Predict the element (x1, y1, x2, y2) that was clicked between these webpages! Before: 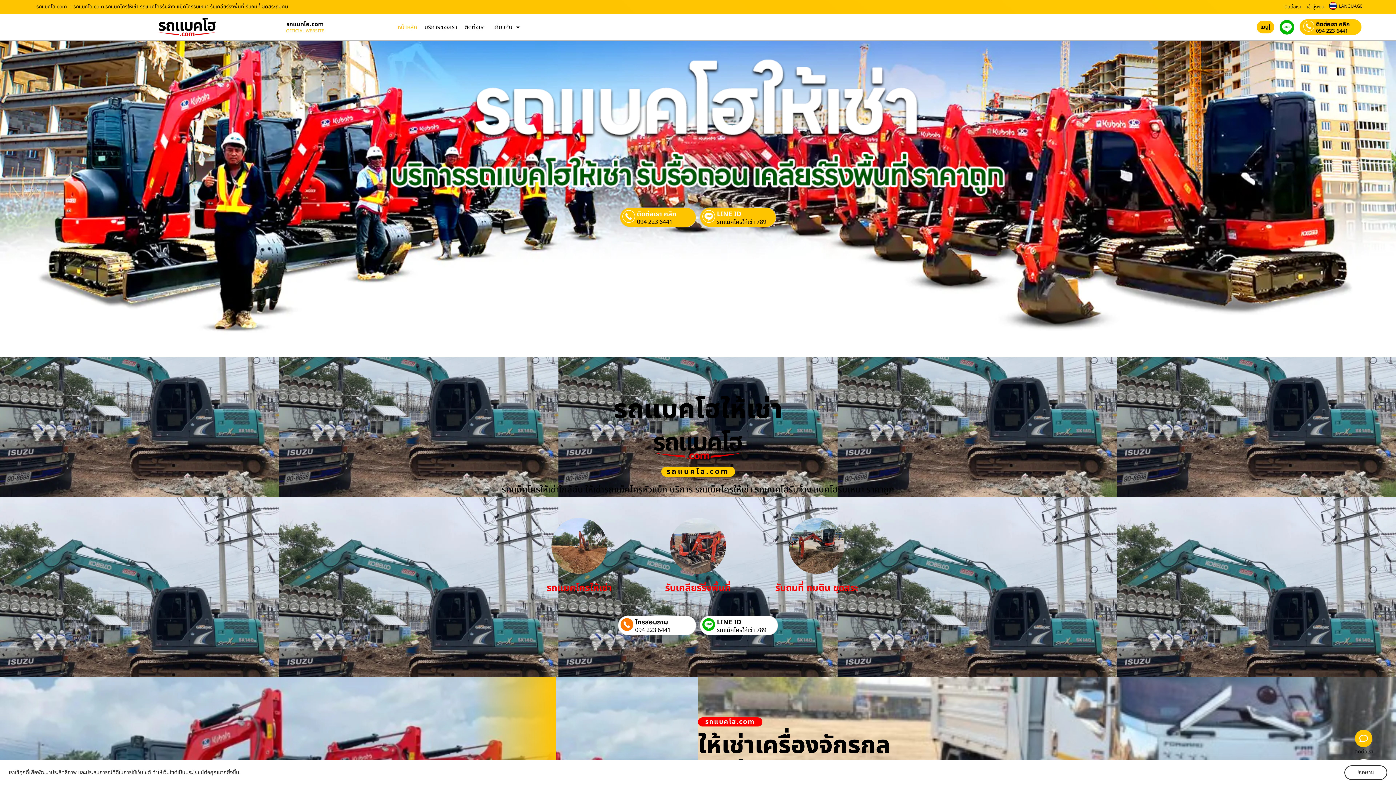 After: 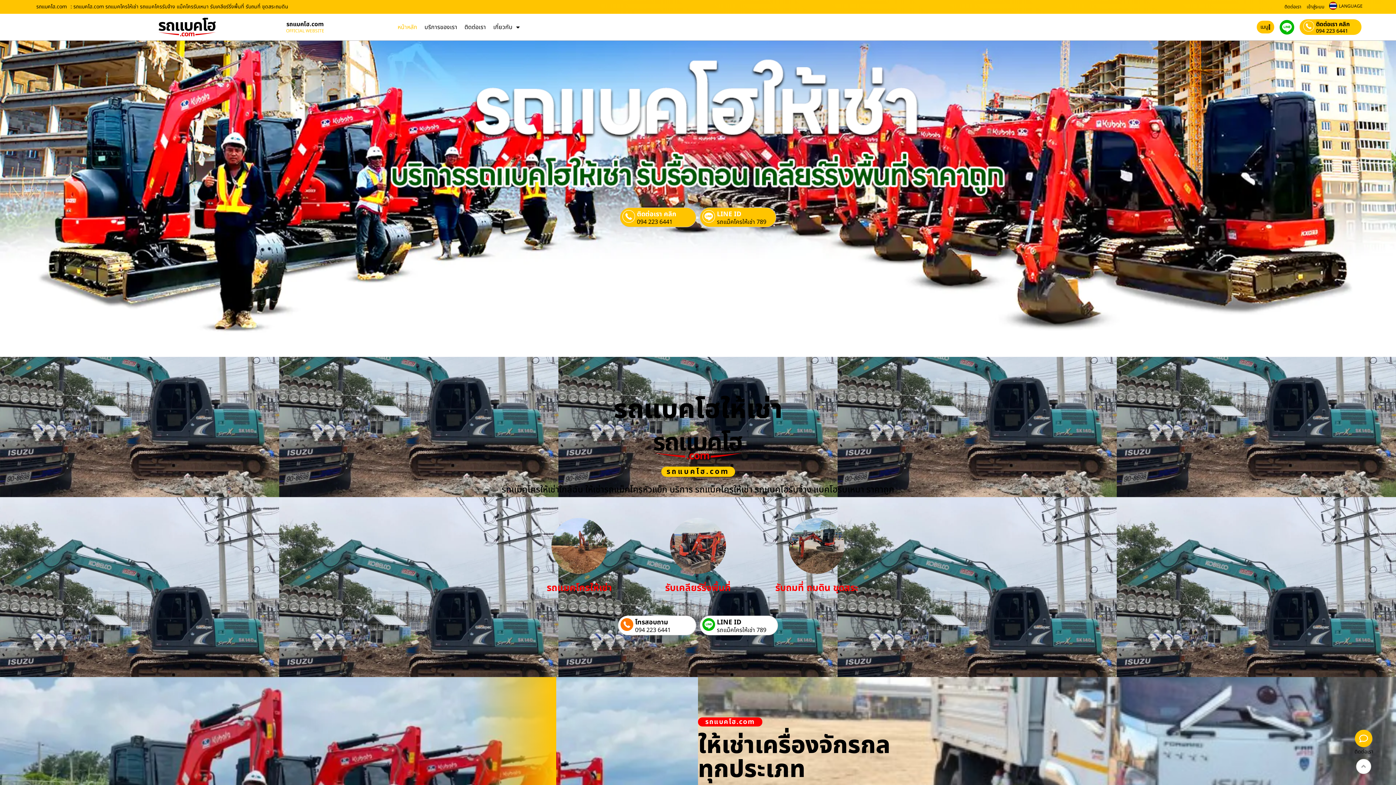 Action: label: ติดต่อเรา คลิก bbox: (637, 209, 676, 219)